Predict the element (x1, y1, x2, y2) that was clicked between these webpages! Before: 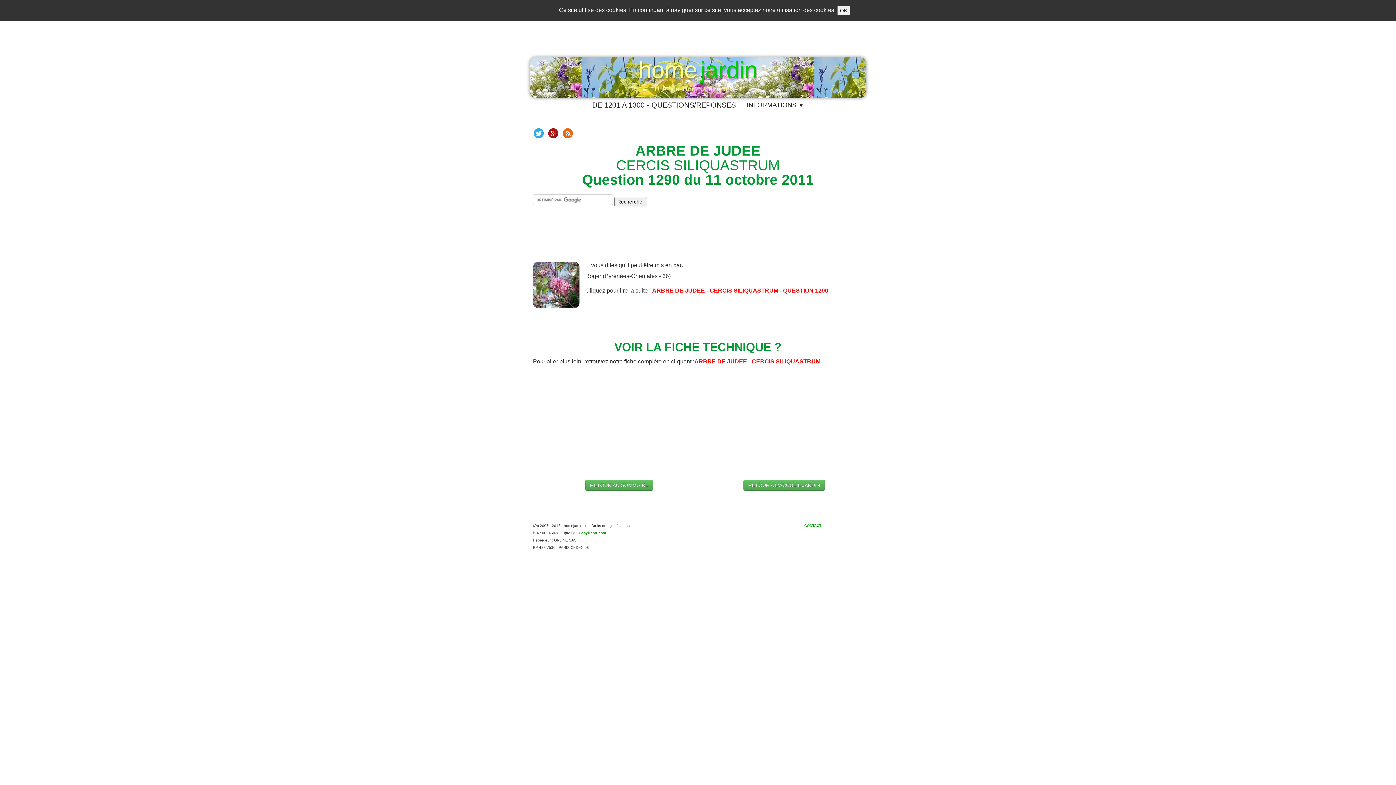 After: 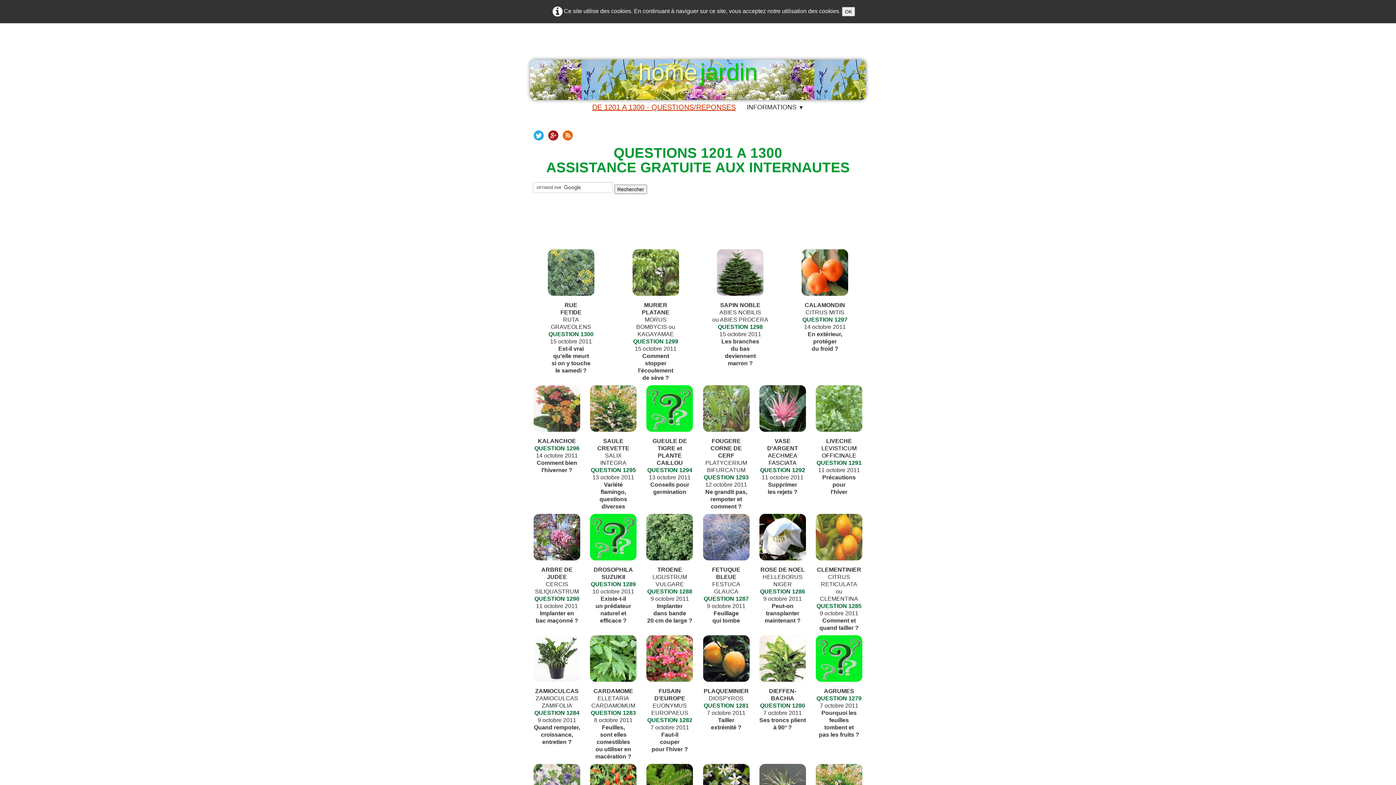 Action: label: RETOUR AU SOMMAIRE bbox: (585, 480, 653, 490)